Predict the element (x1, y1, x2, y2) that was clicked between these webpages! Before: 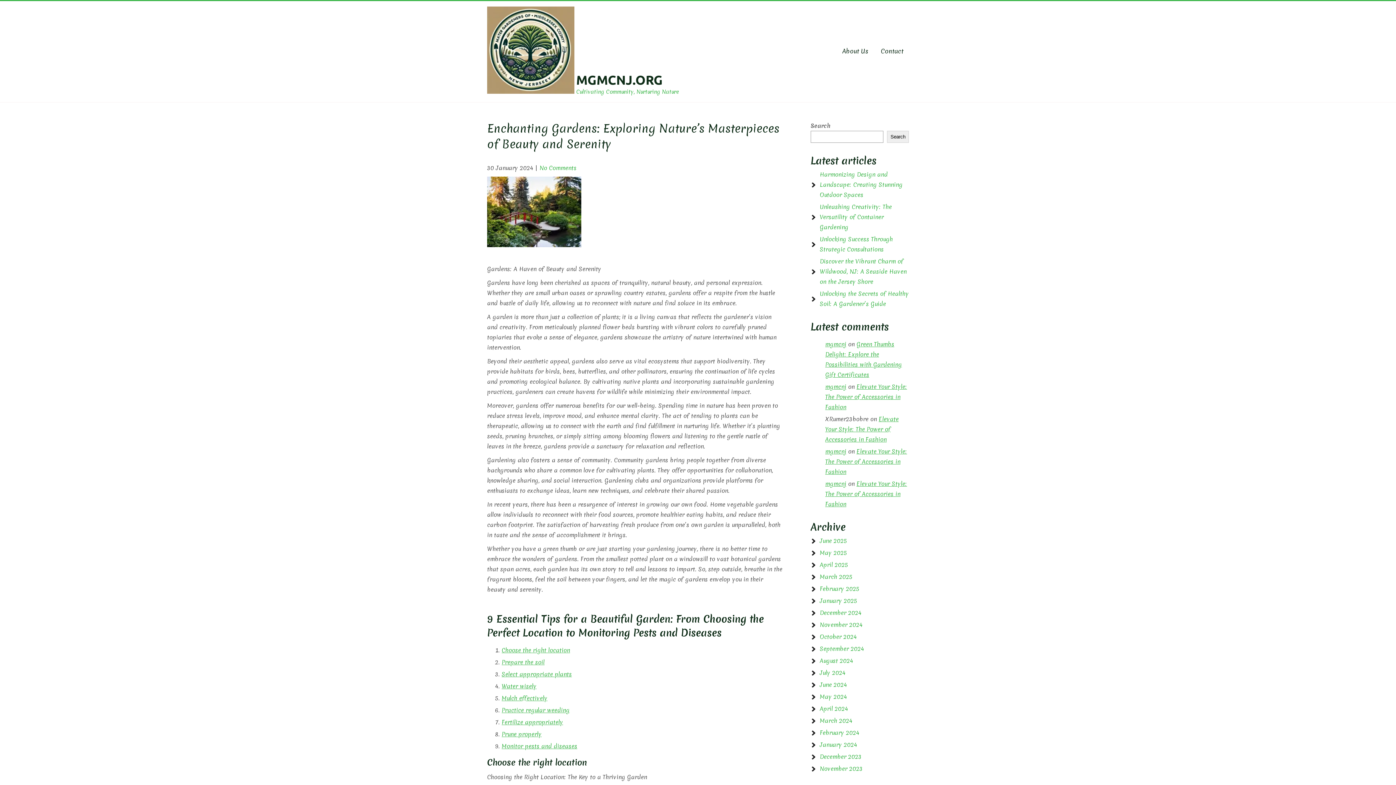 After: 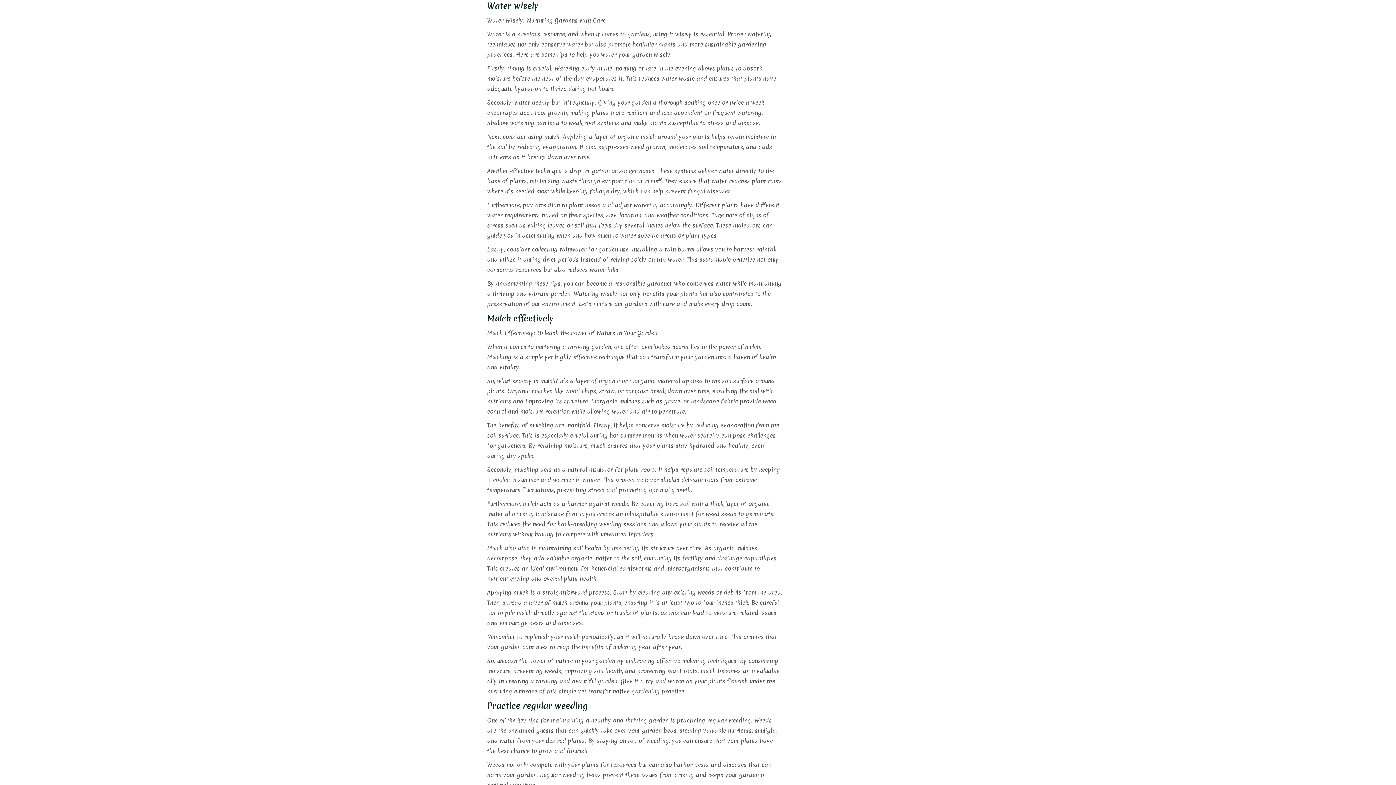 Action: bbox: (501, 682, 536, 690) label: Water wisely